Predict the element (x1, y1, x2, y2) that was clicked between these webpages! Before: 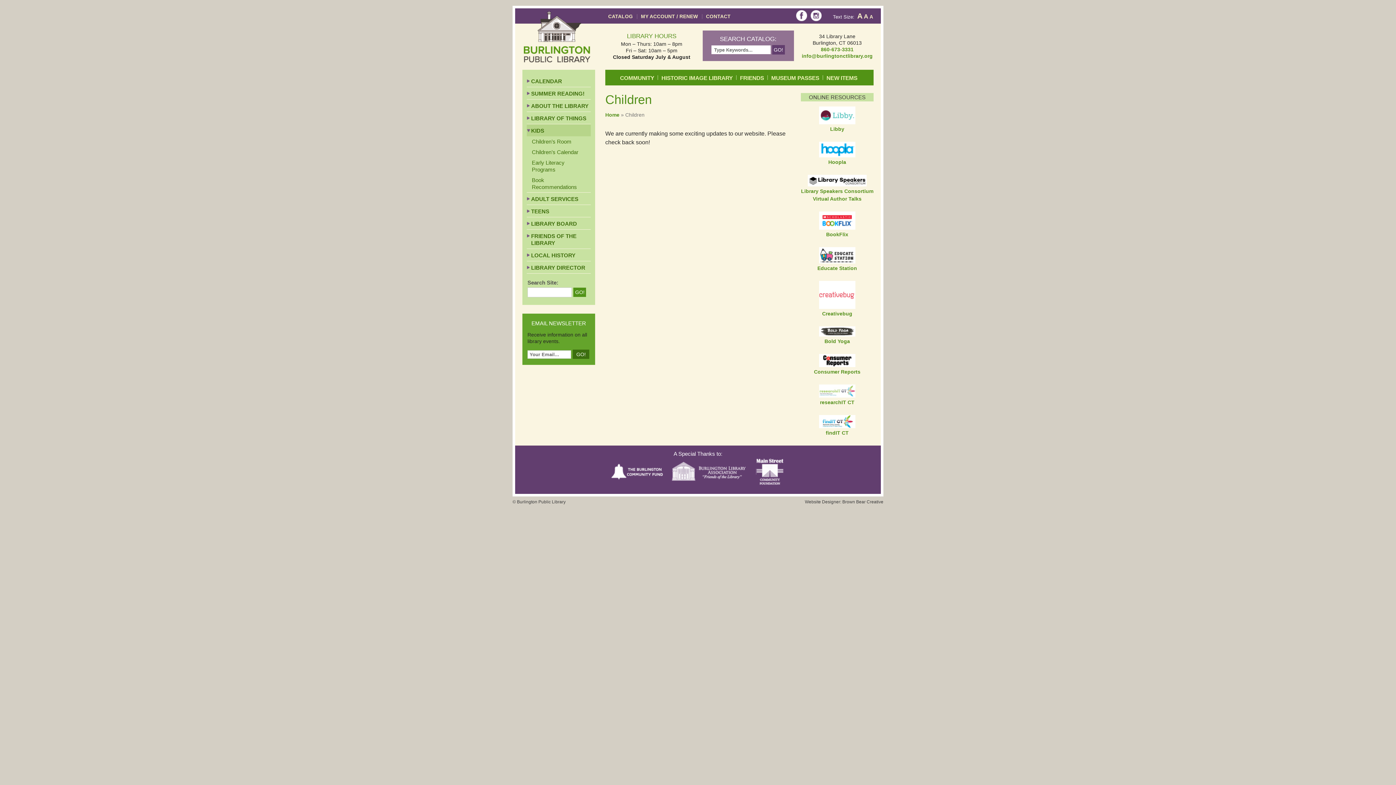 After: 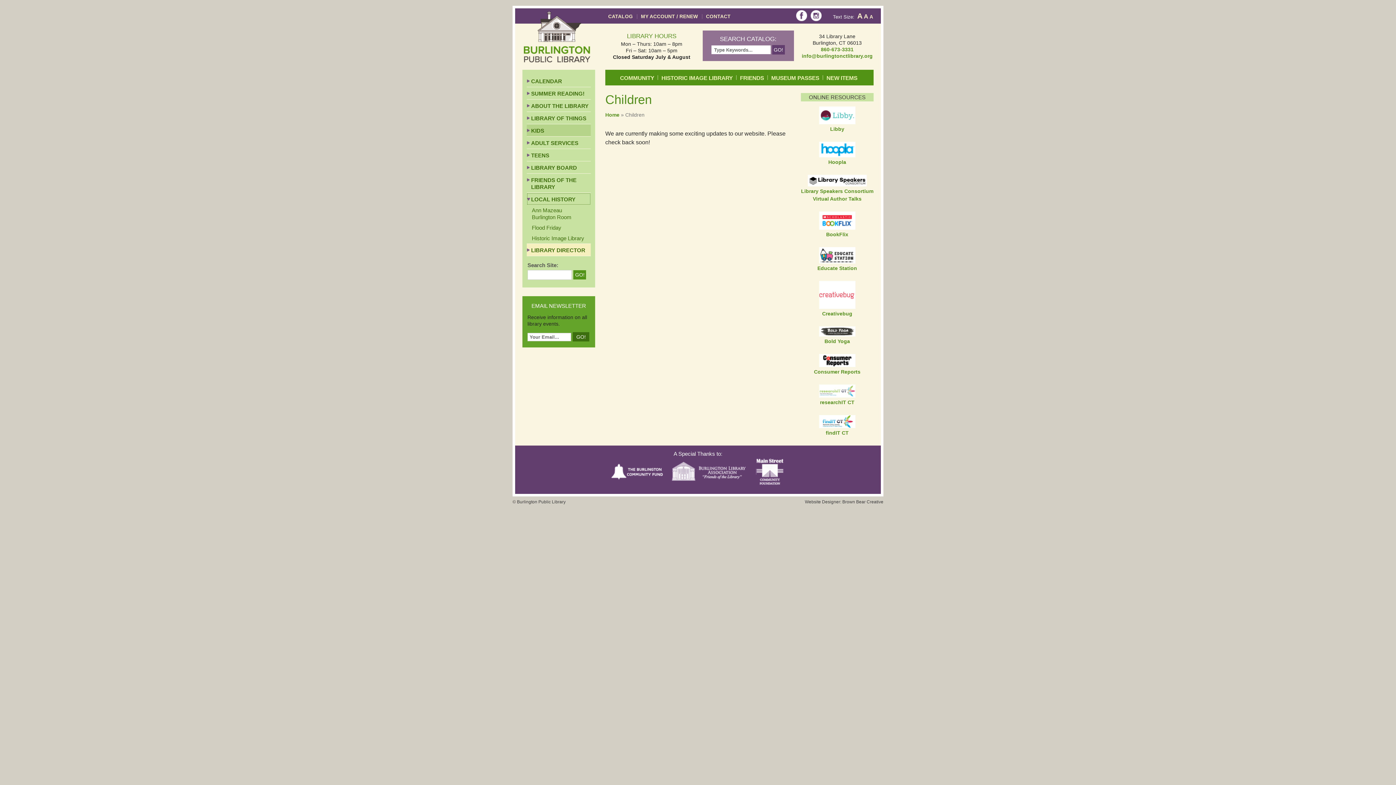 Action: label: LOCAL HISTORY bbox: (526, 249, 590, 261)